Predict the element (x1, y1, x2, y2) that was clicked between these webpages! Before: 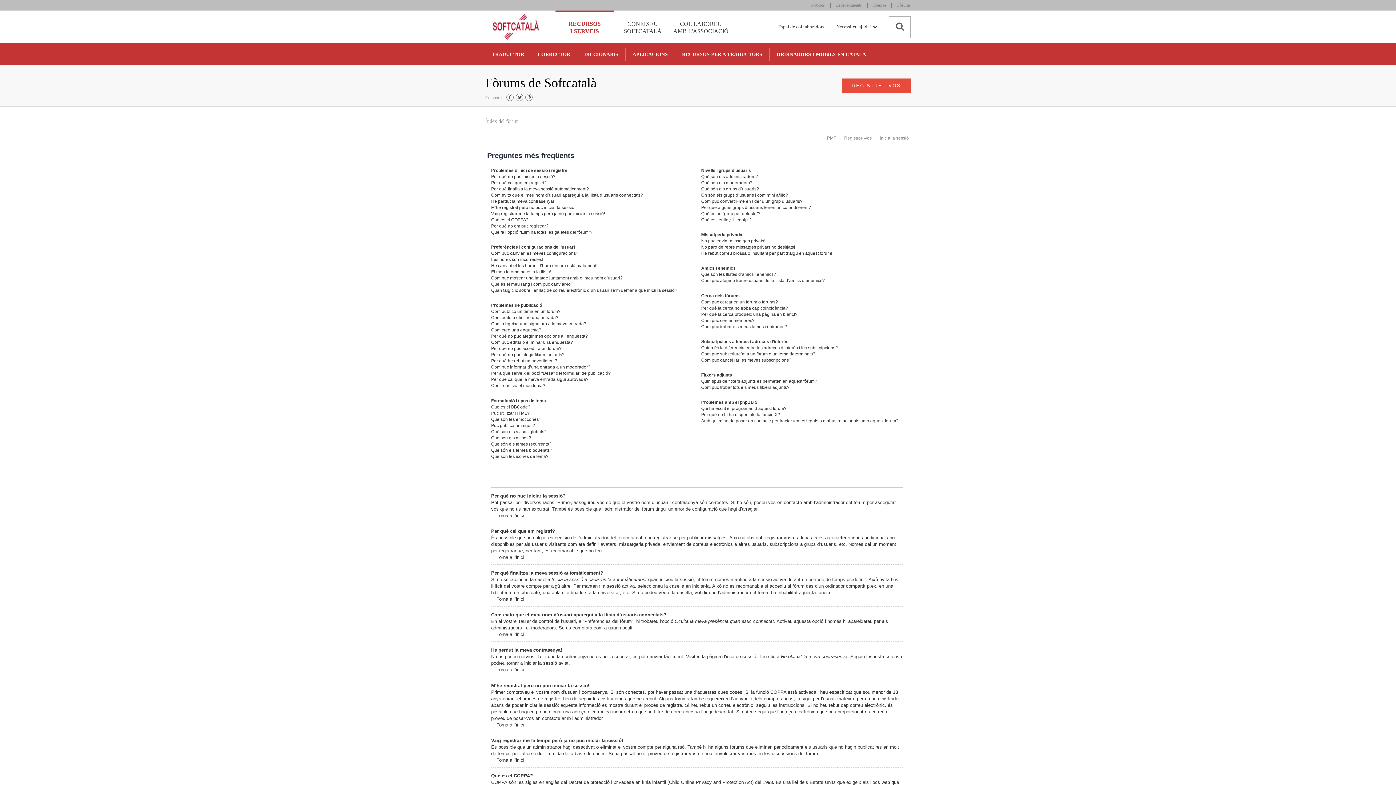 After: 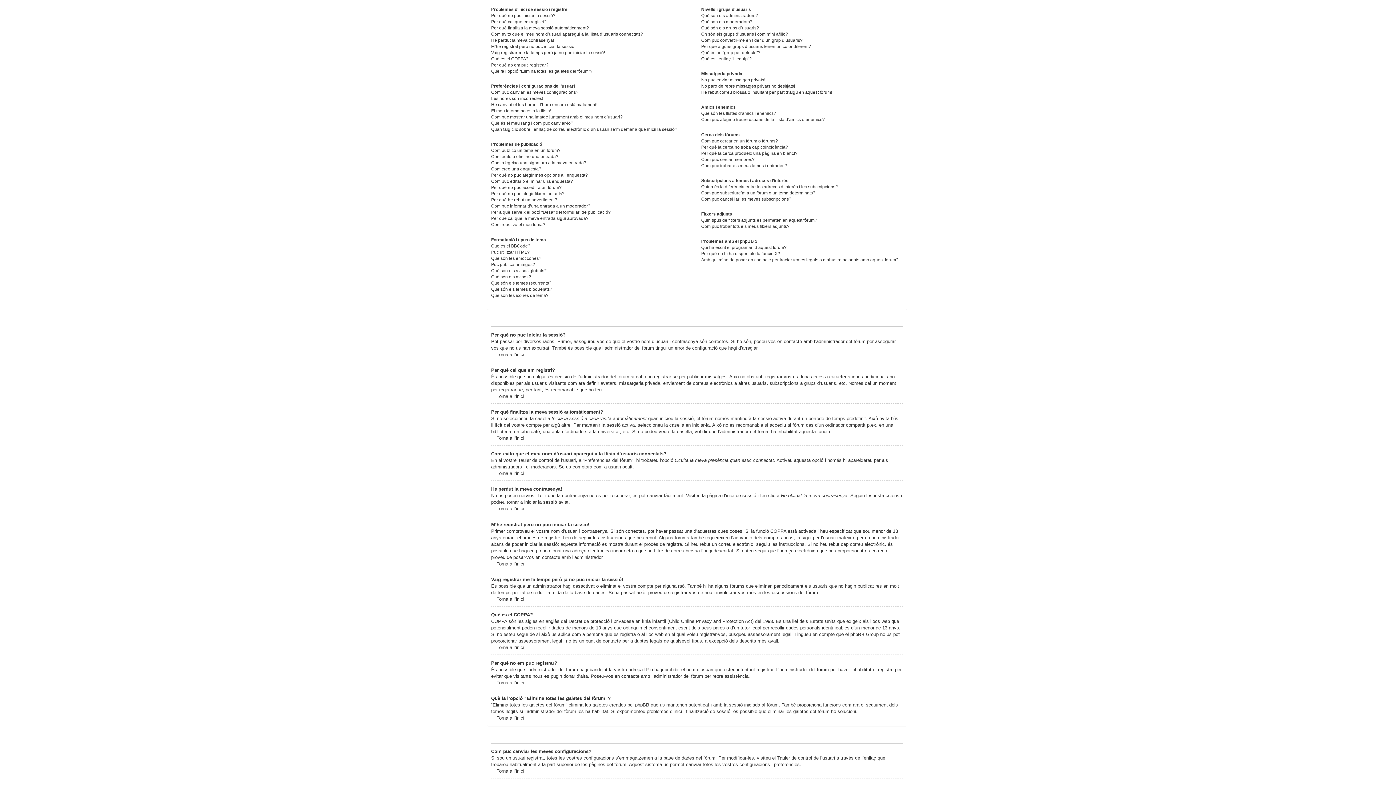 Action: label: Torna a l’inici bbox: (491, 722, 524, 727)